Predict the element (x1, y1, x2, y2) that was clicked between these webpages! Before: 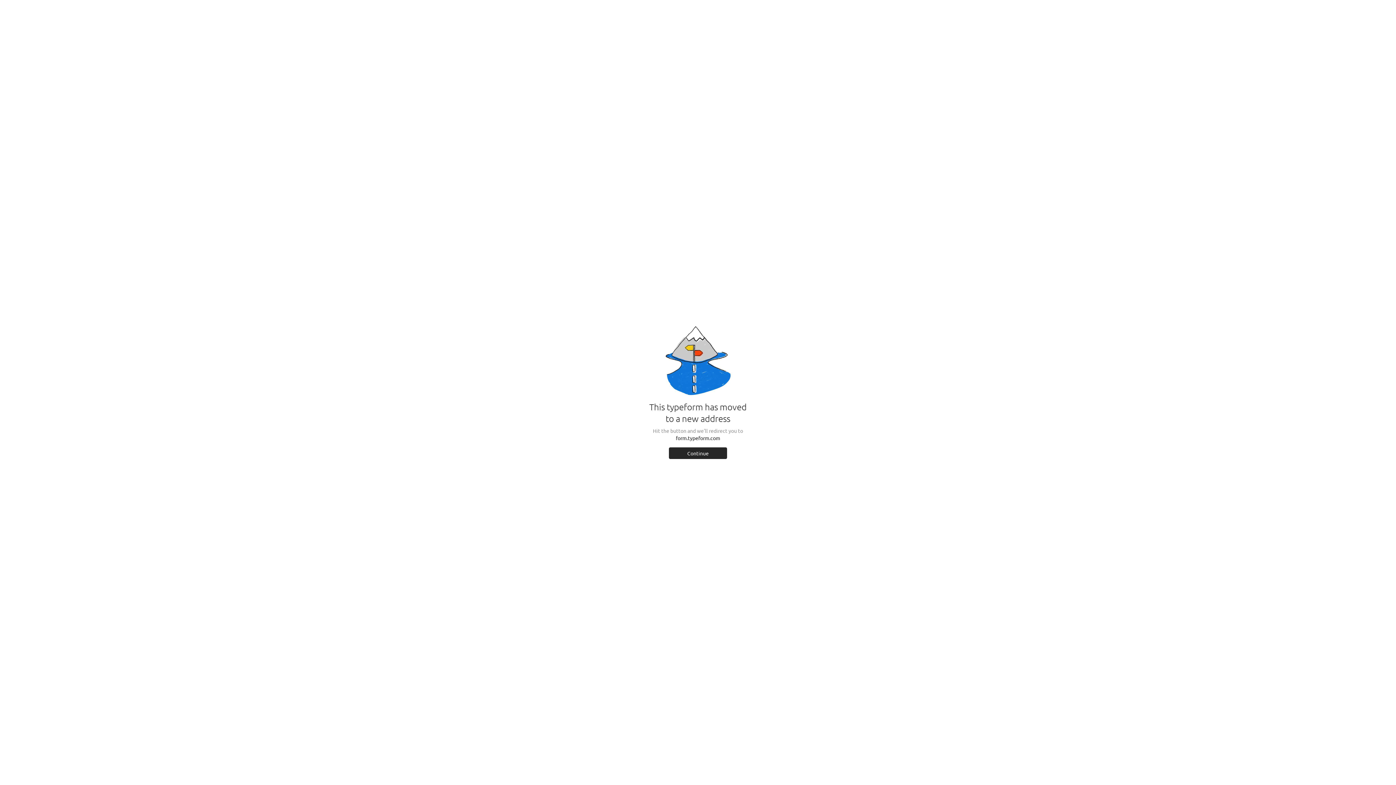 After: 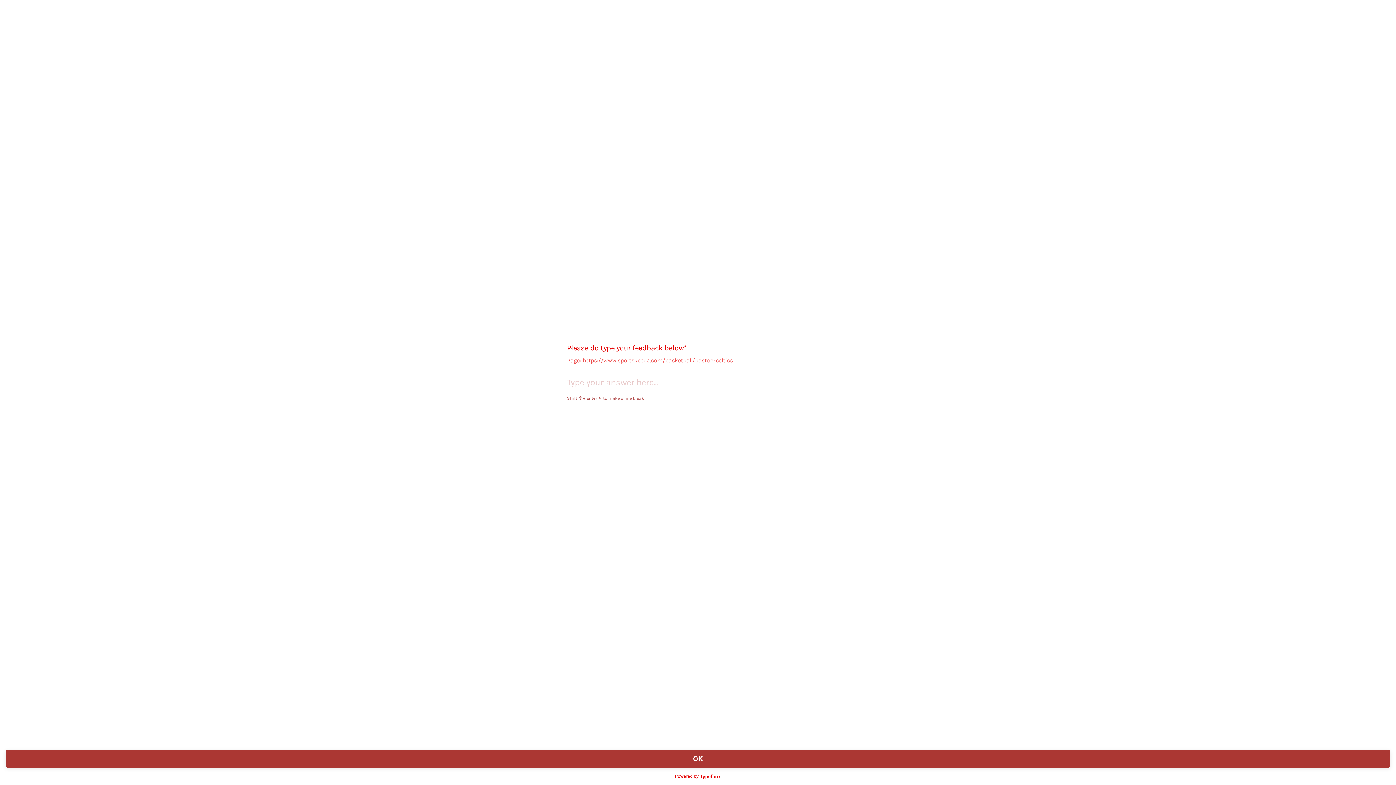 Action: label: Continue bbox: (669, 447, 727, 459)